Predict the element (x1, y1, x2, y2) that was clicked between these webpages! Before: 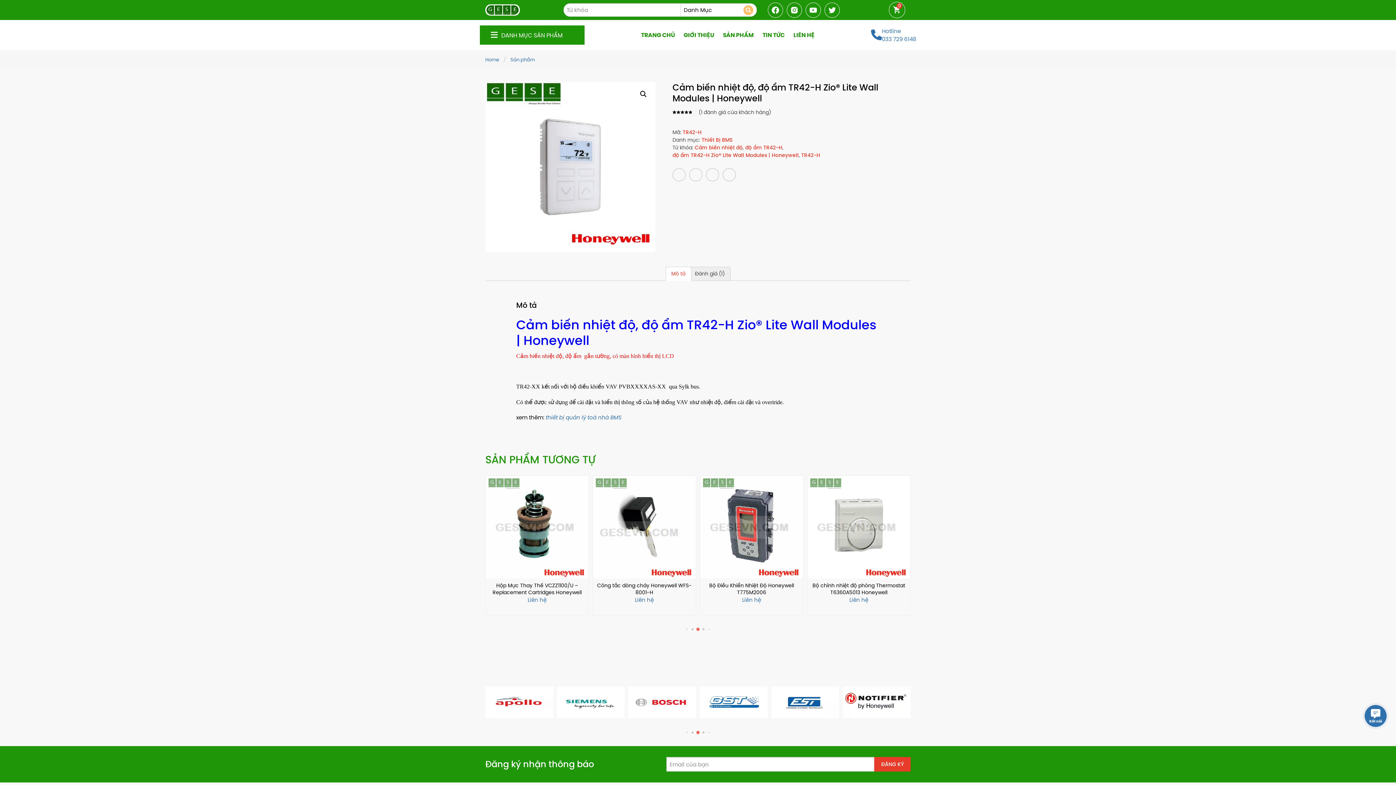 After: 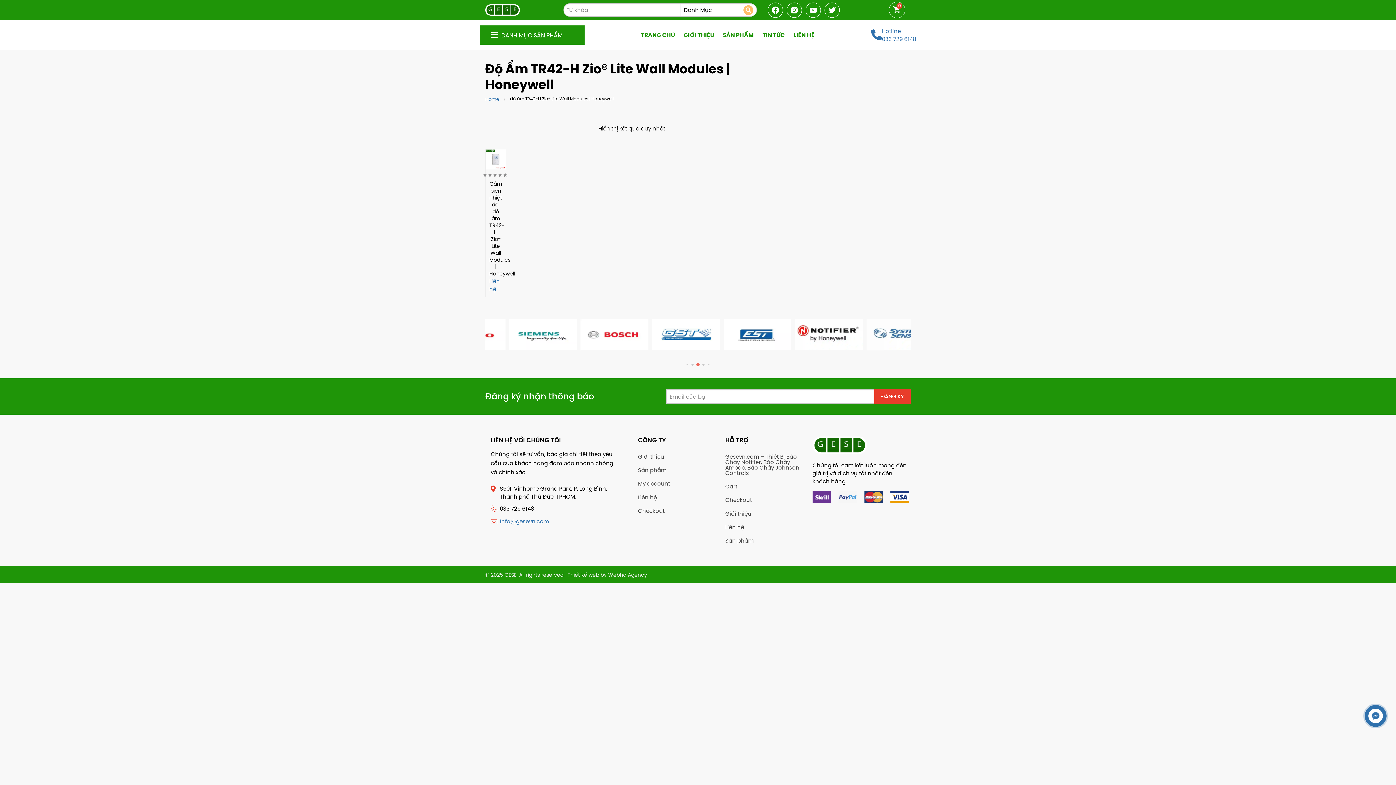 Action: label: độ ẩm TR42-H Zio® Lite Wall Modules | Honeywell bbox: (672, 151, 798, 159)